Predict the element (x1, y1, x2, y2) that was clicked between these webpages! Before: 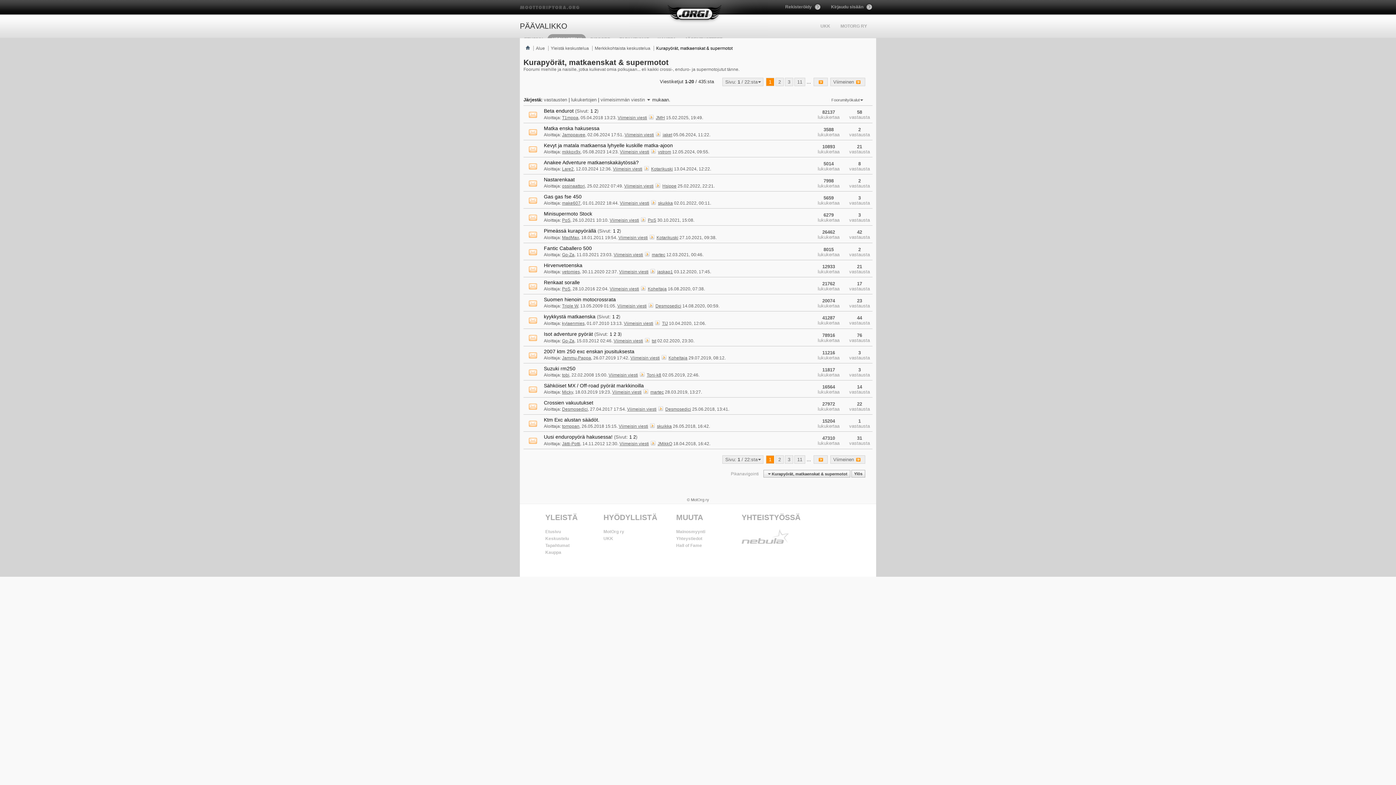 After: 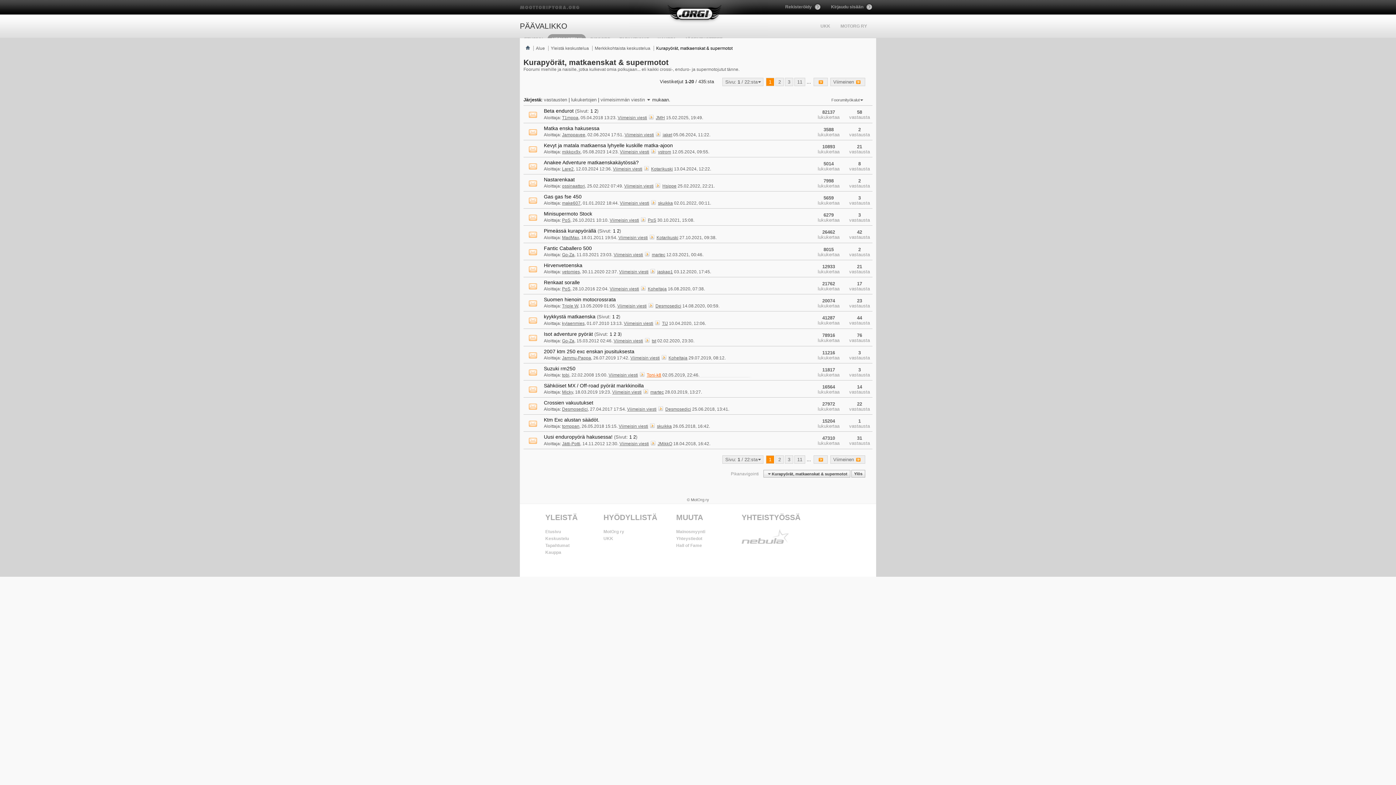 Action: bbox: (646, 372, 661, 377) label: Toni-k8